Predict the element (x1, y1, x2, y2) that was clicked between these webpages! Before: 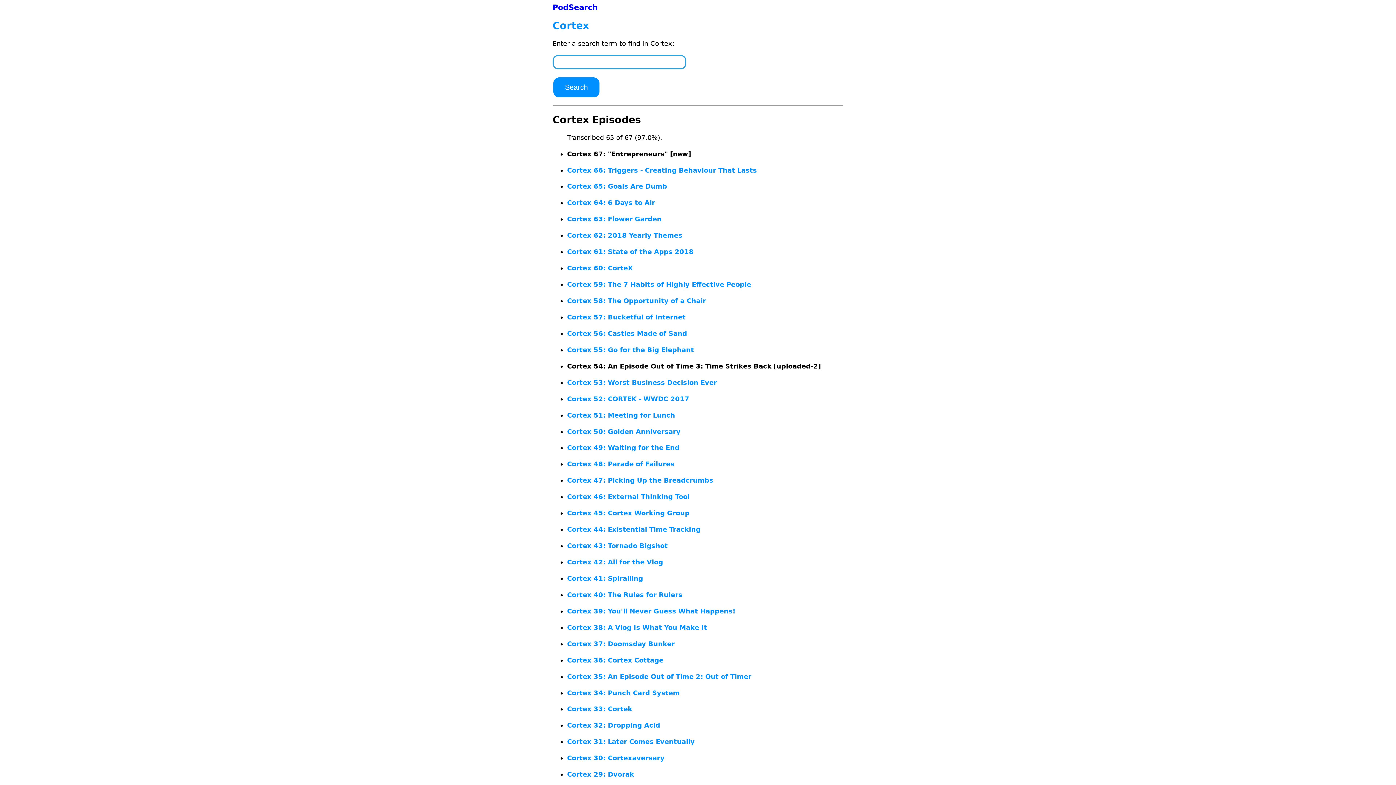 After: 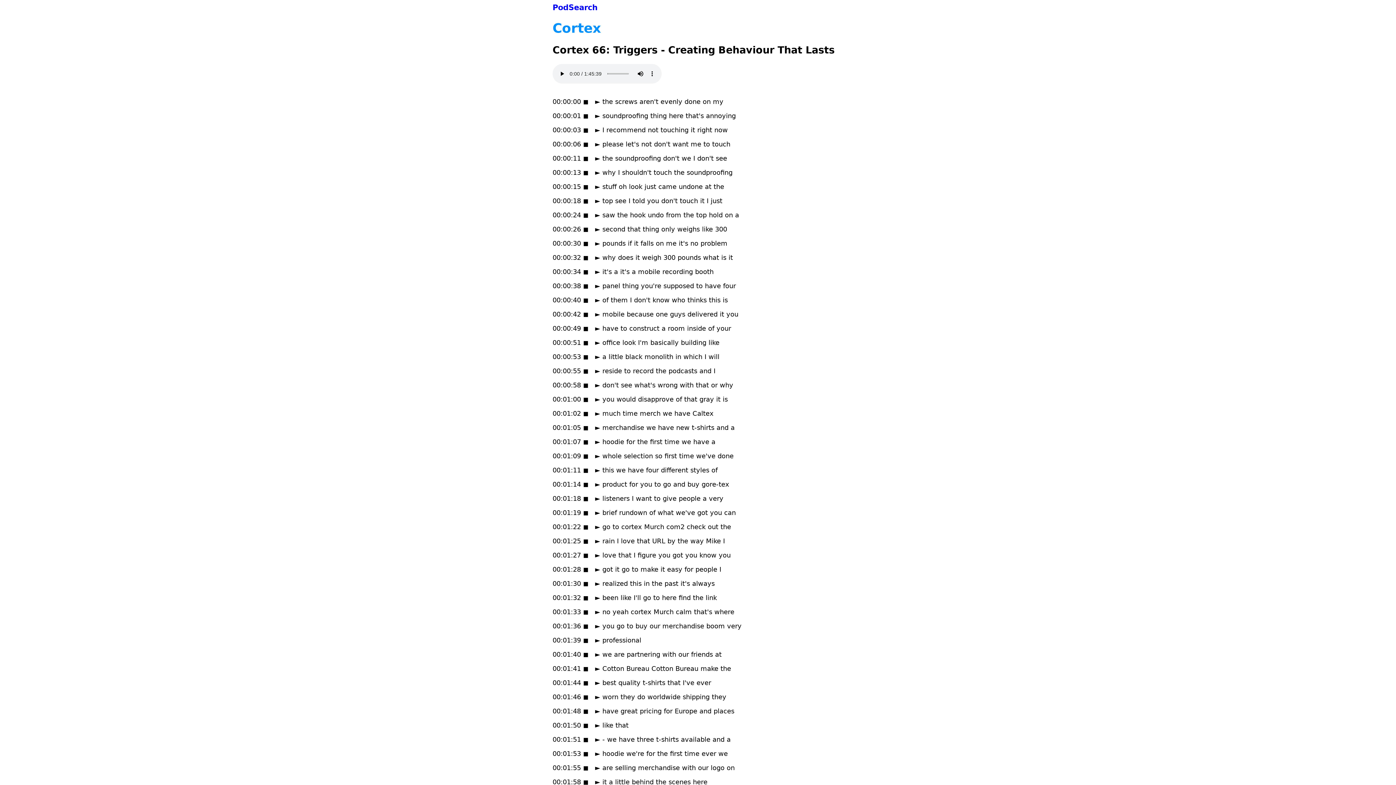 Action: label: Cortex 66: Triggers - Creating Behaviour That Lasts bbox: (567, 166, 757, 174)